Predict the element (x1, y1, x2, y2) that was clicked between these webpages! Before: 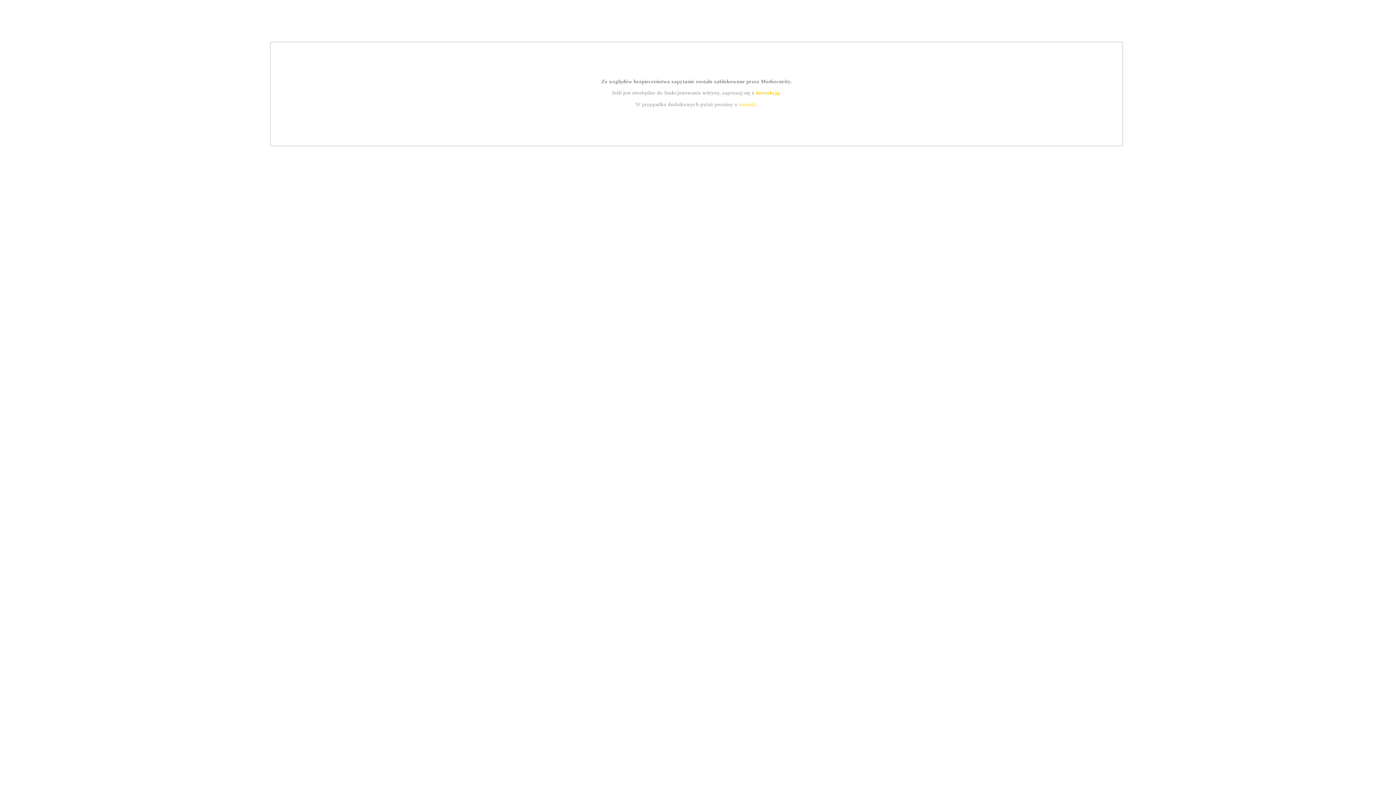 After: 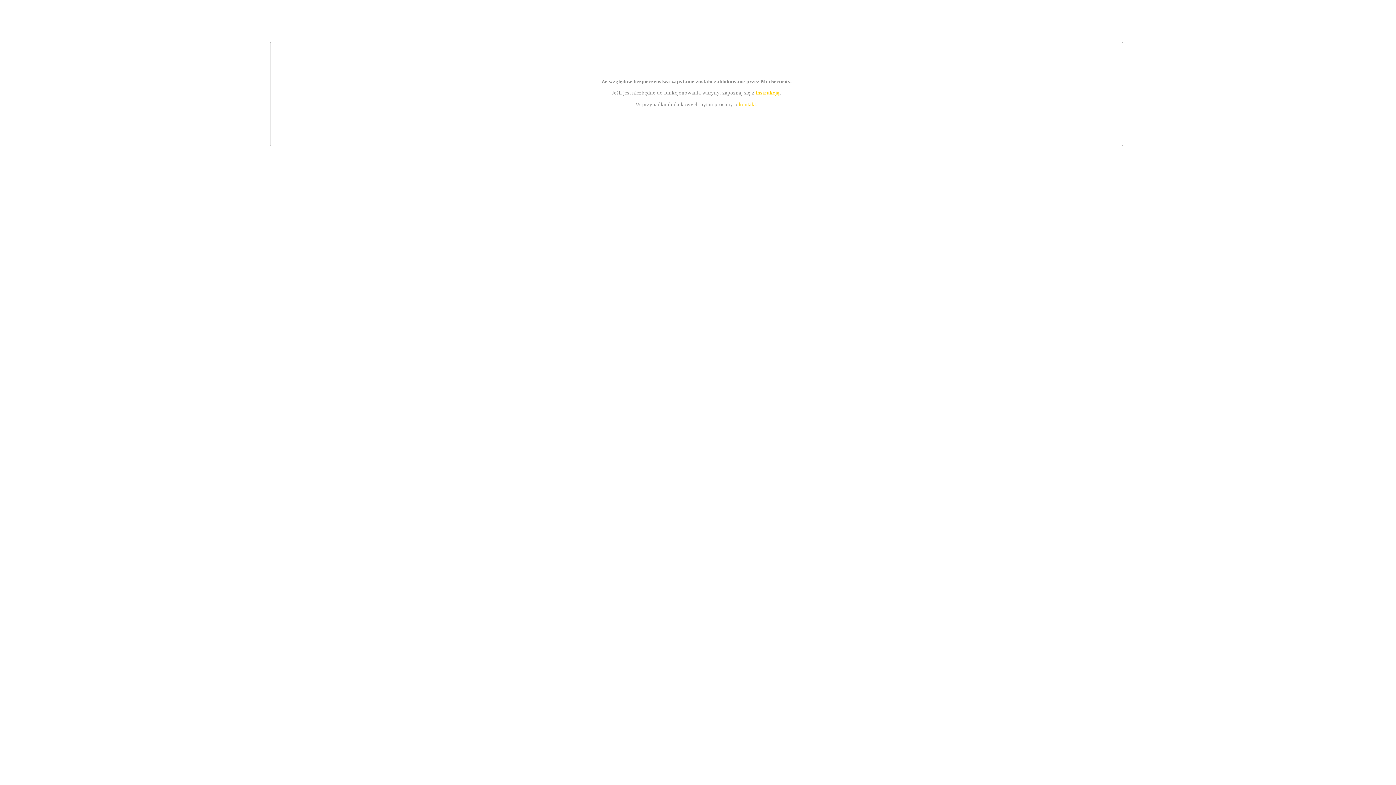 Action: bbox: (739, 101, 756, 107) label: kontakt